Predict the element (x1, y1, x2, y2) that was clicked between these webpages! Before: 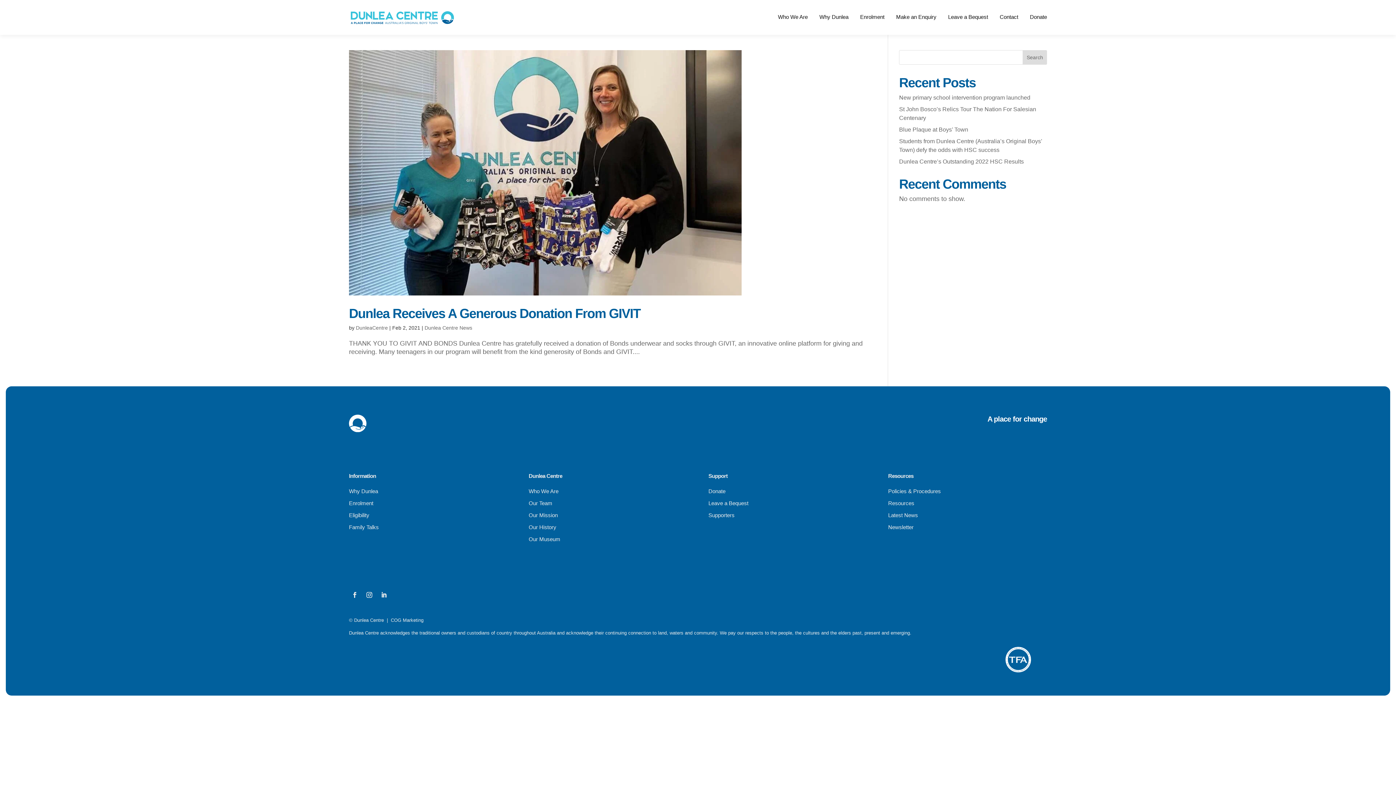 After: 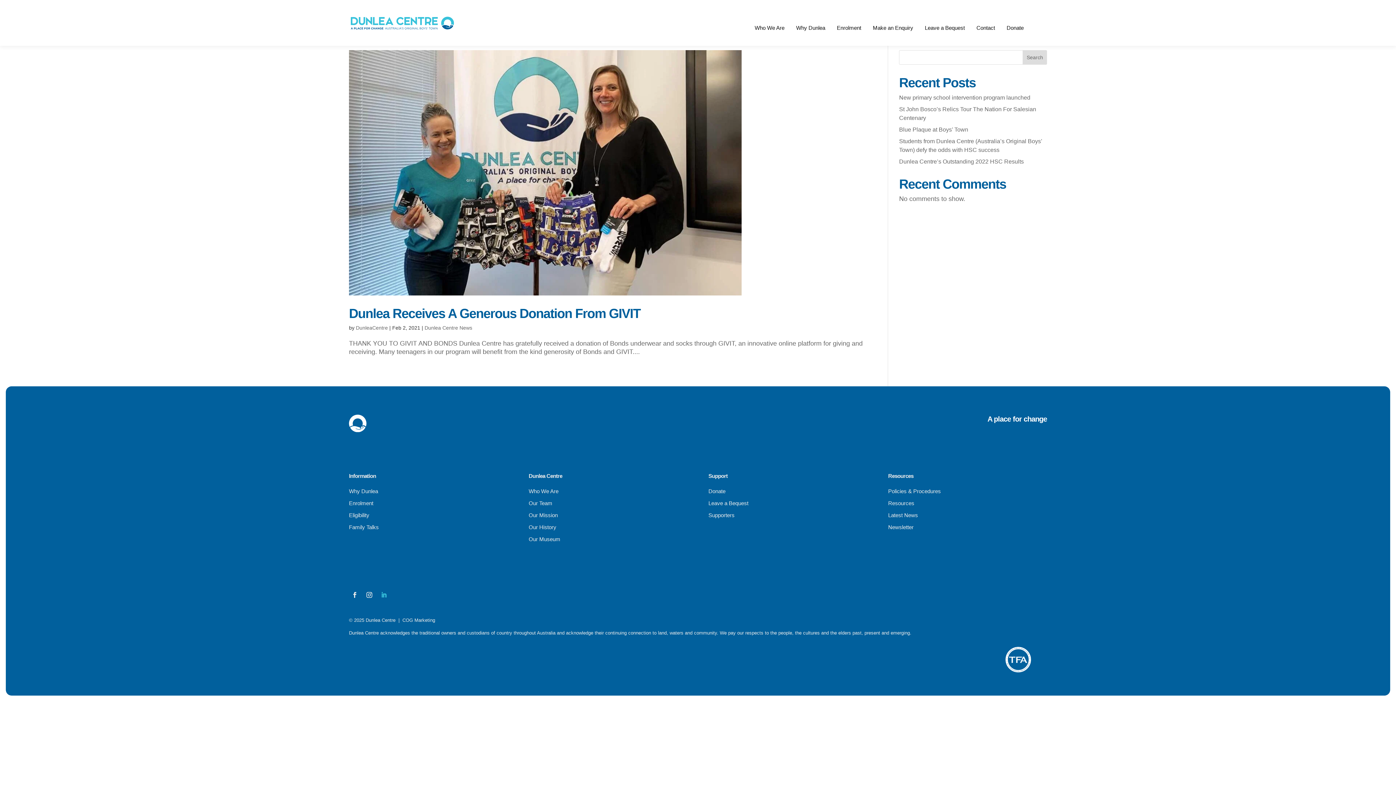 Action: bbox: (378, 589, 389, 601)